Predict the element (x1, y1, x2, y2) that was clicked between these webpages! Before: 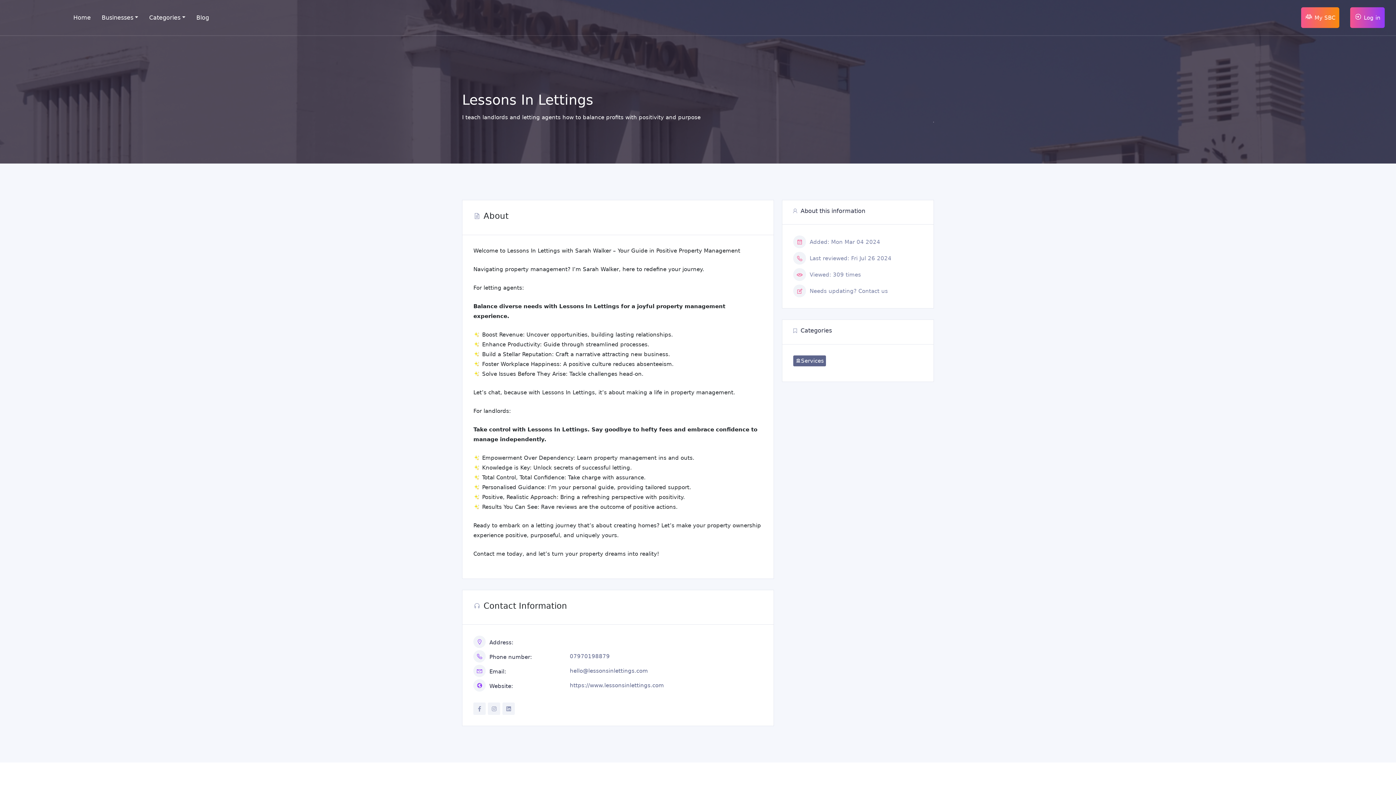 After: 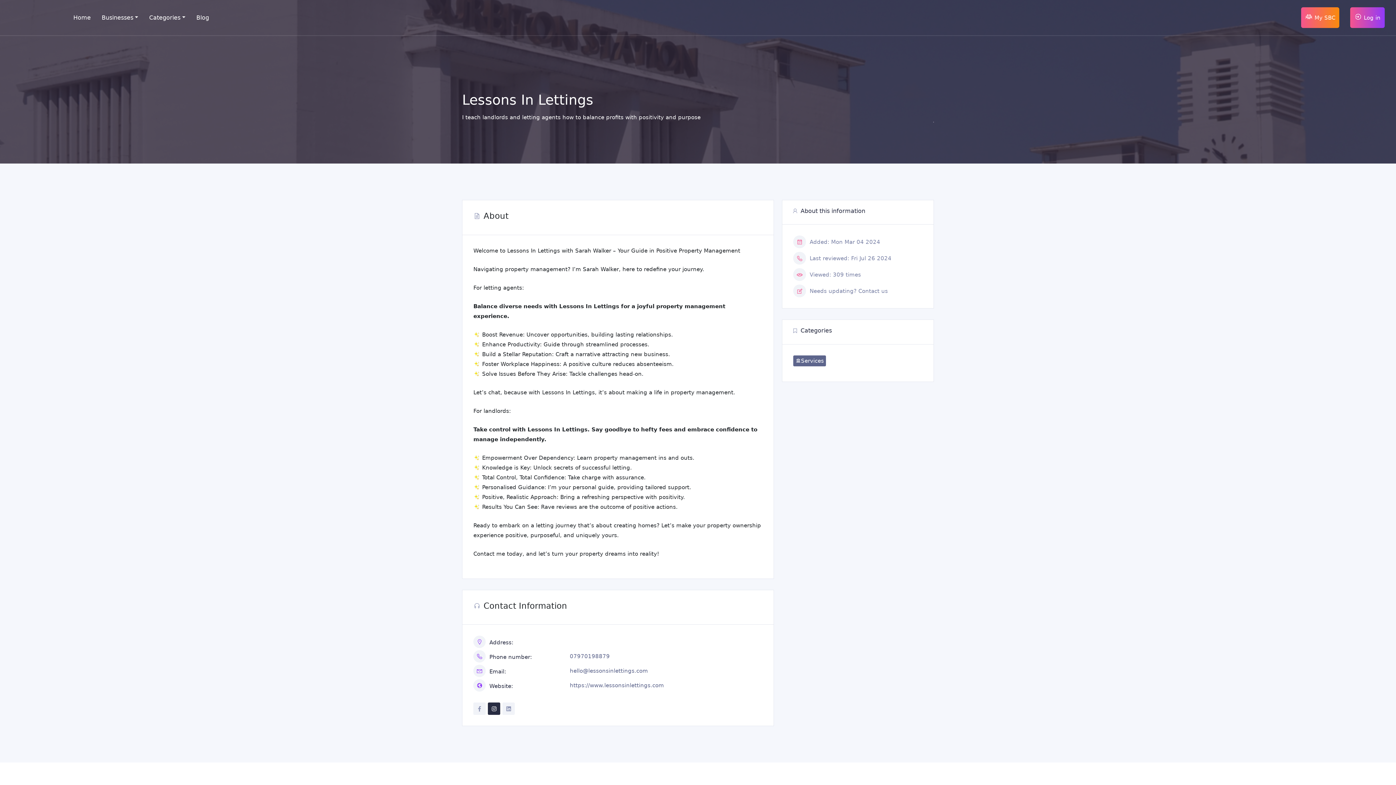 Action: bbox: (488, 702, 500, 715)